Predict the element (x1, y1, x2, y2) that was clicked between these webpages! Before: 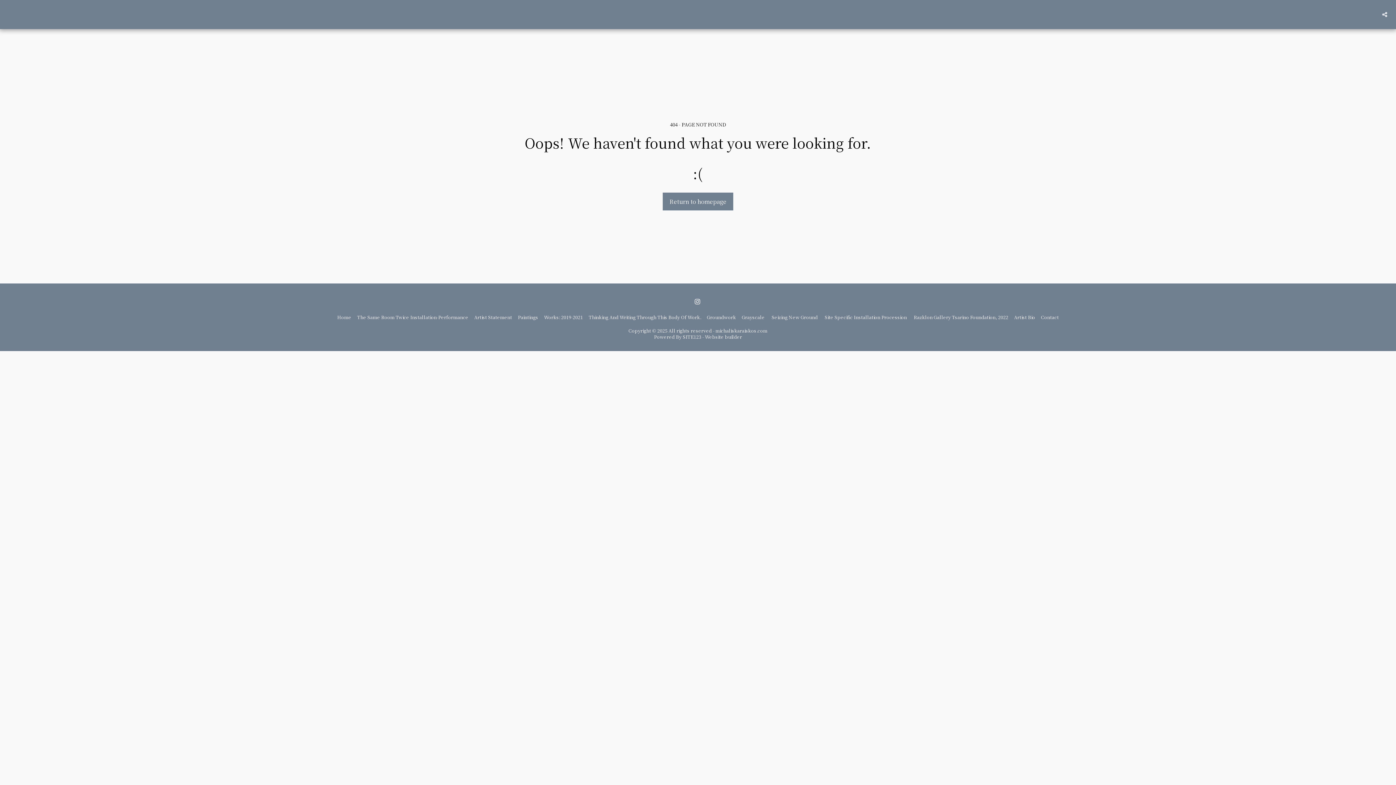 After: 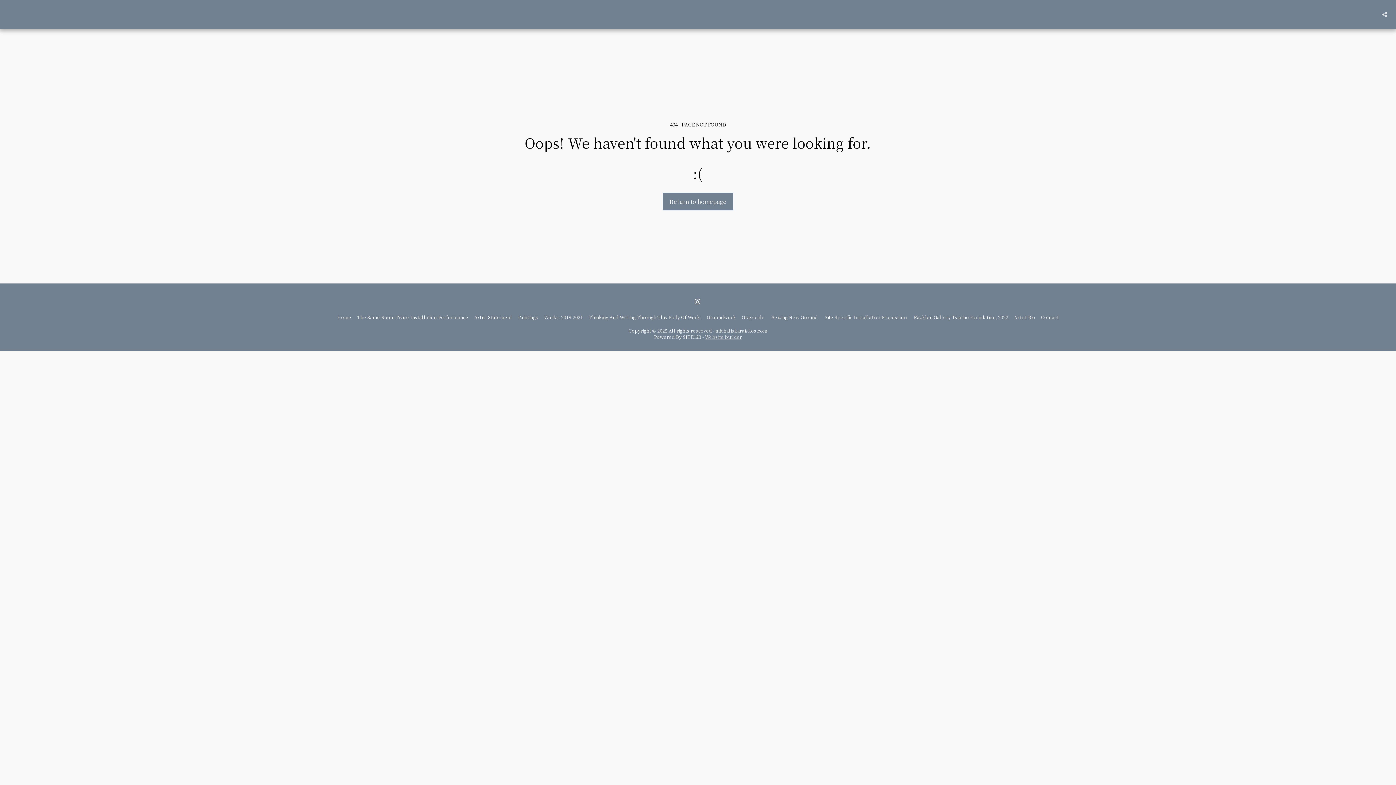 Action: bbox: (705, 333, 742, 340) label: Website builder